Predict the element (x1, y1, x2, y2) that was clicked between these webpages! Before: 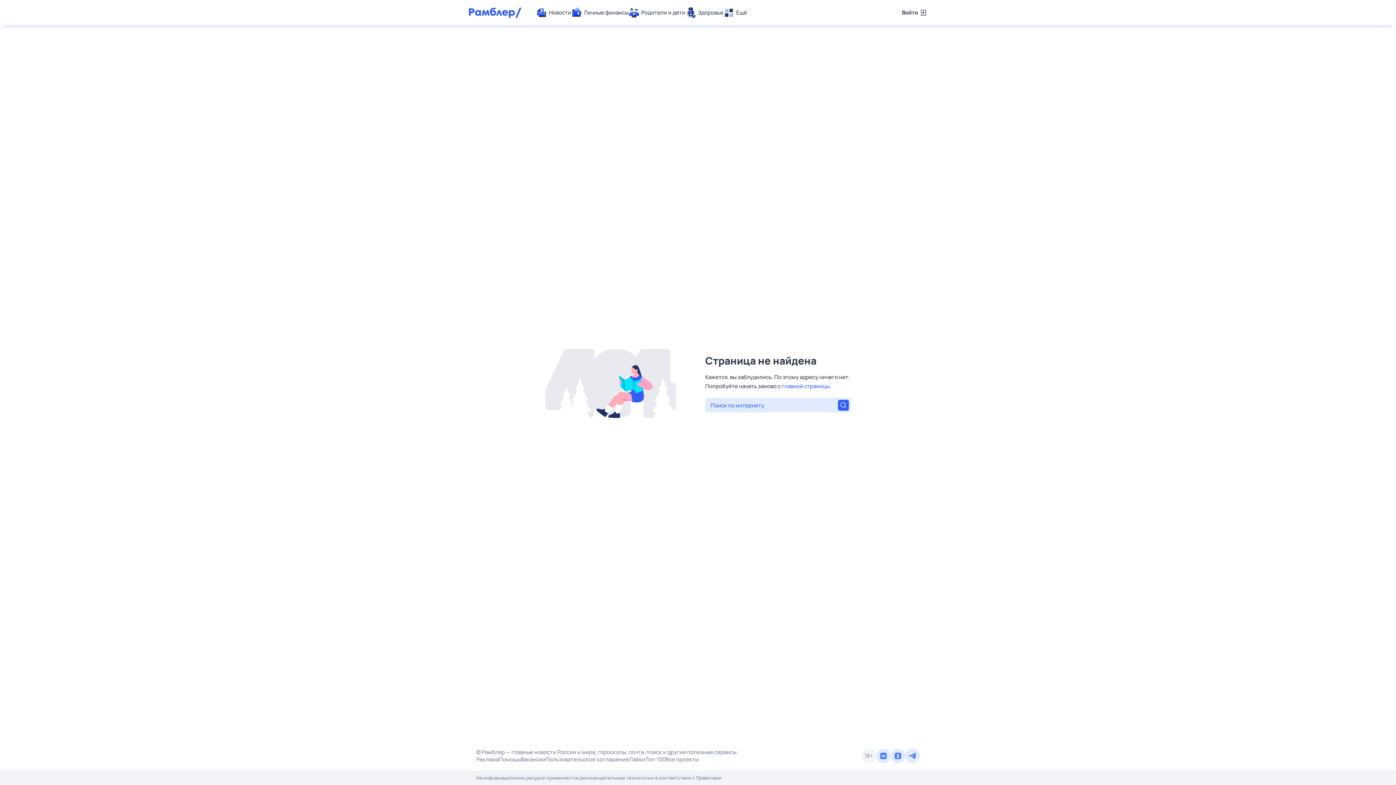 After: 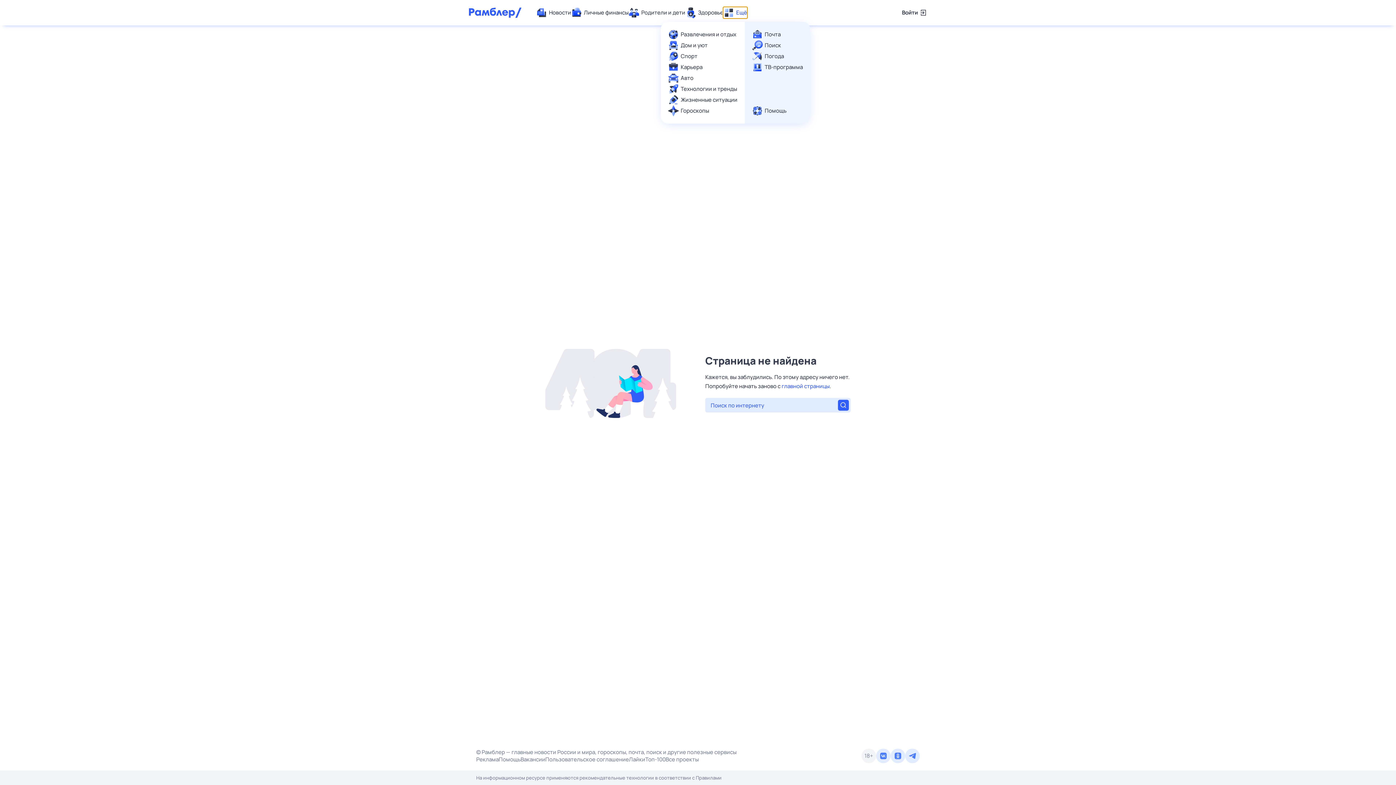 Action: label: Ещё bbox: (723, 7, 747, 18)